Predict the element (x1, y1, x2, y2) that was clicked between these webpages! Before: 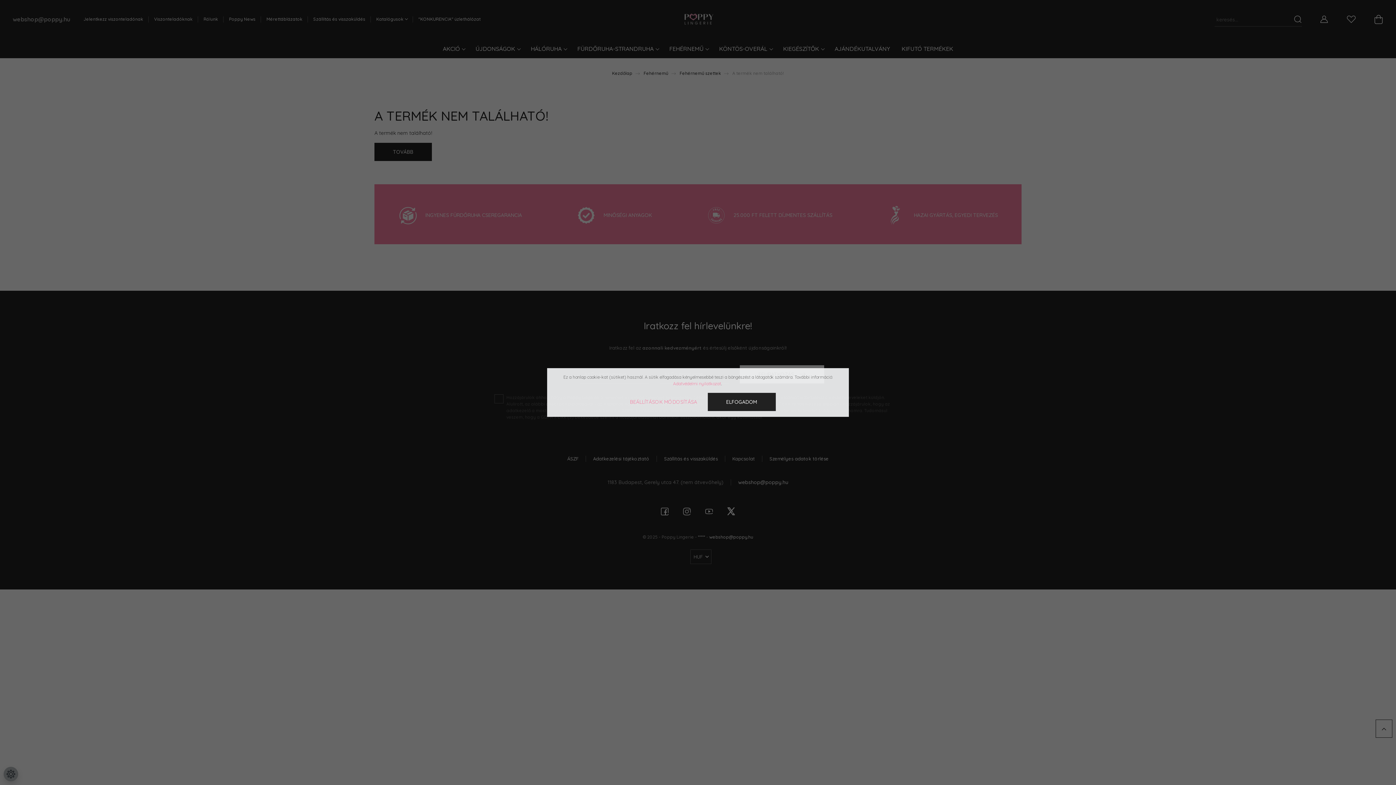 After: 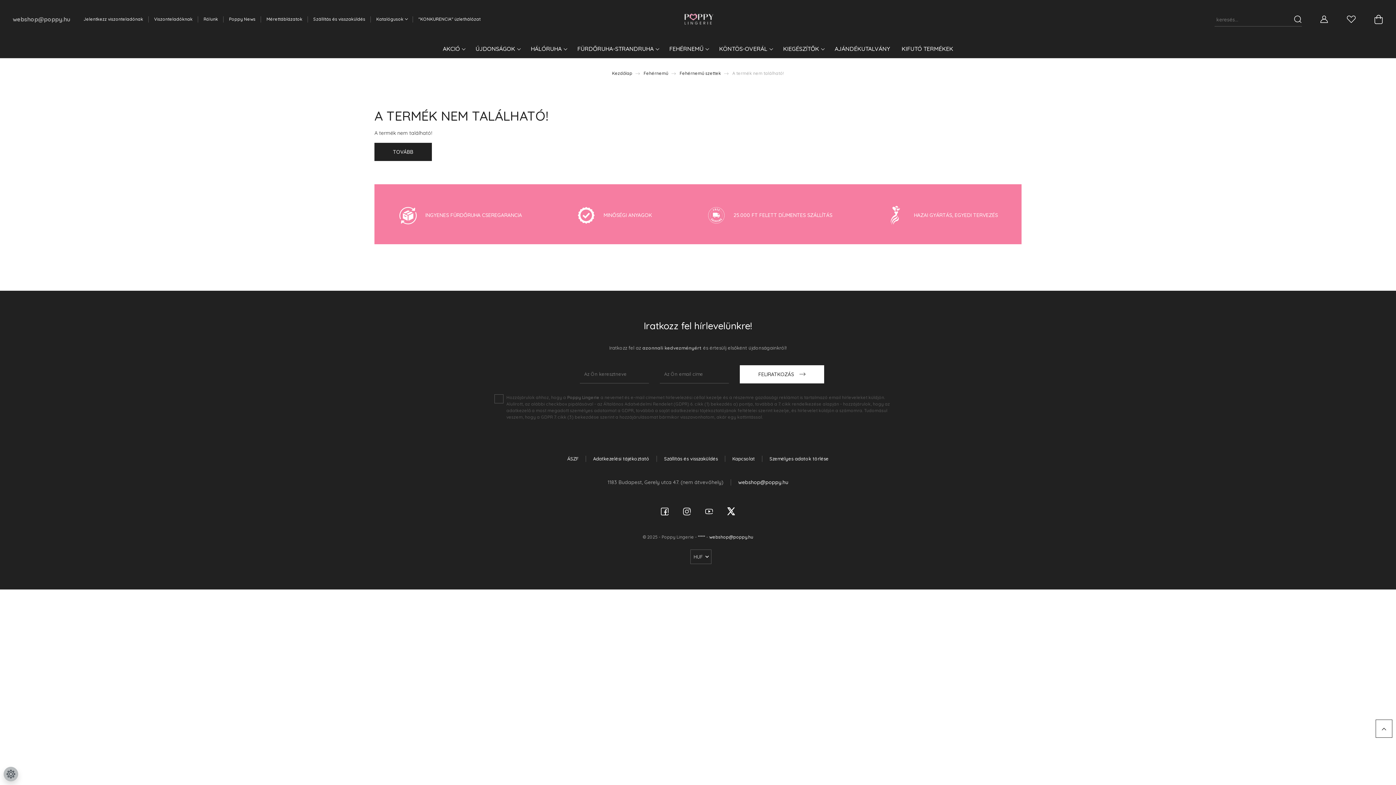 Action: bbox: (707, 393, 775, 411) label: ELFOGADOM